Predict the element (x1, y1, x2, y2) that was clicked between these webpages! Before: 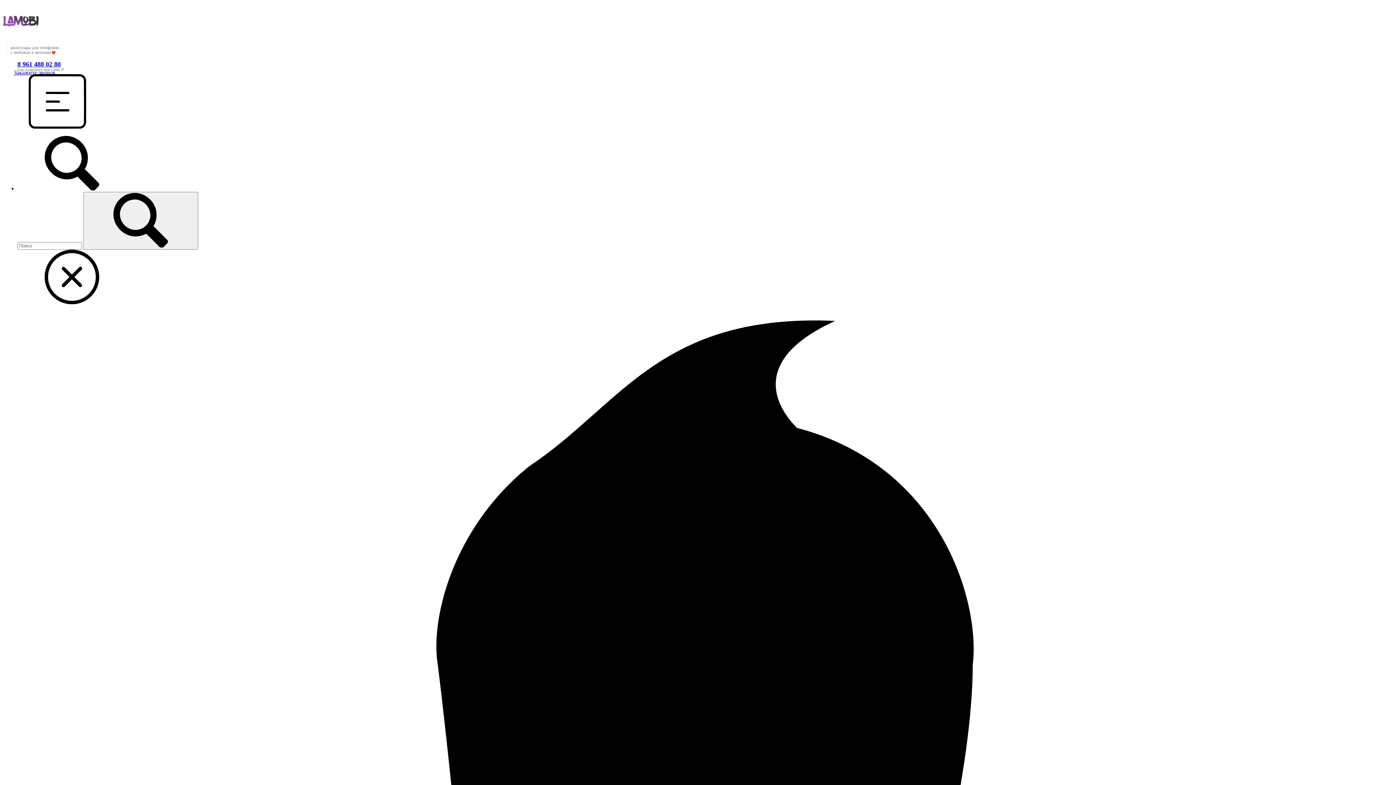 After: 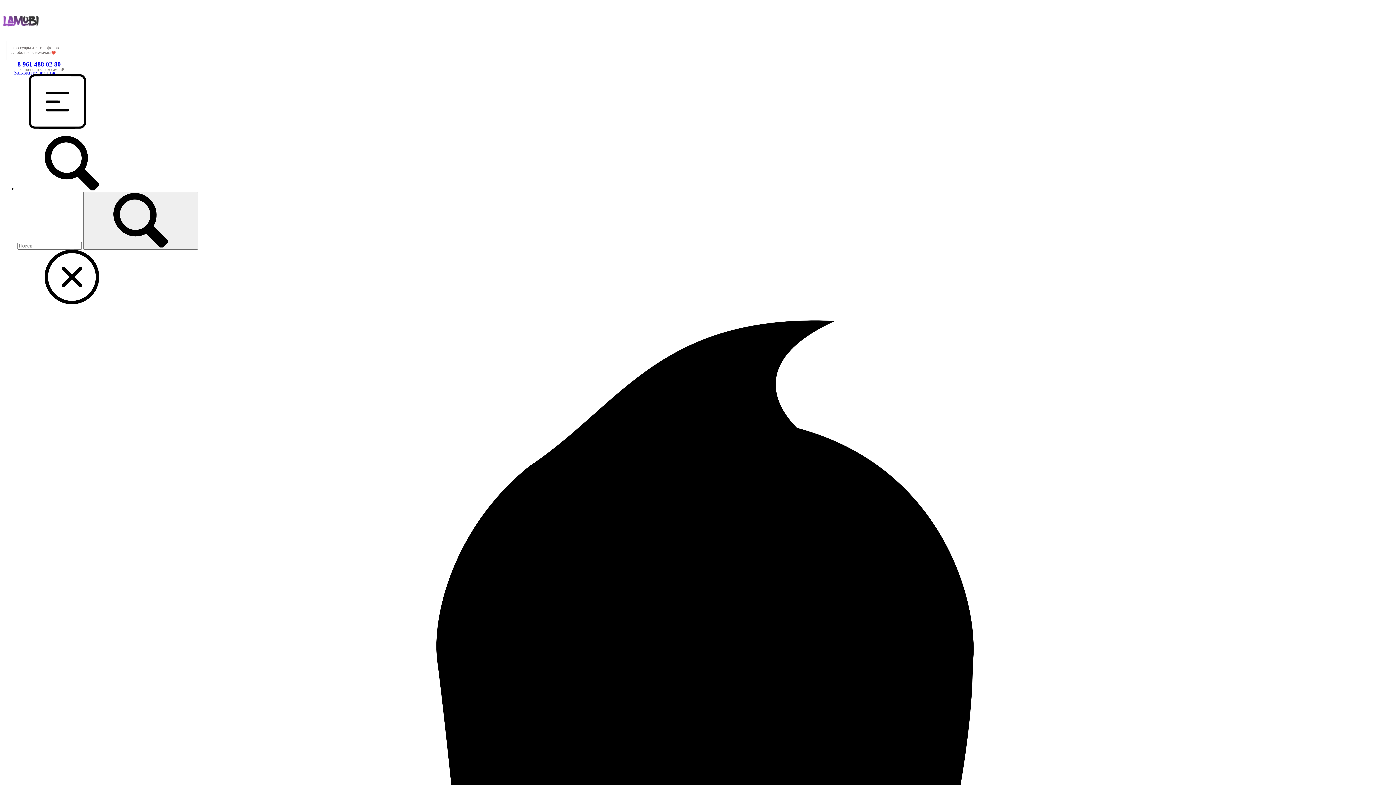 Action: bbox: (13, 69, 55, 75) label: Закажите звонок